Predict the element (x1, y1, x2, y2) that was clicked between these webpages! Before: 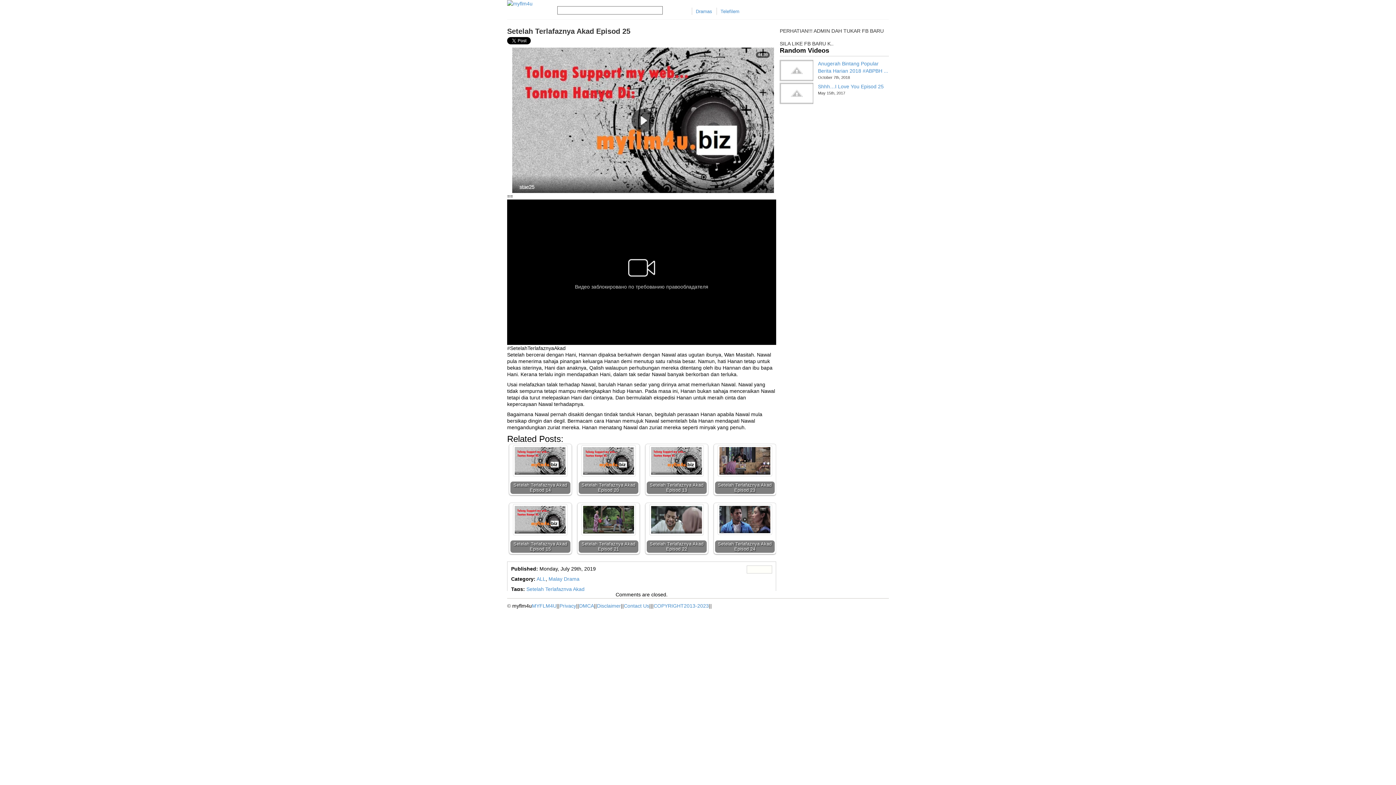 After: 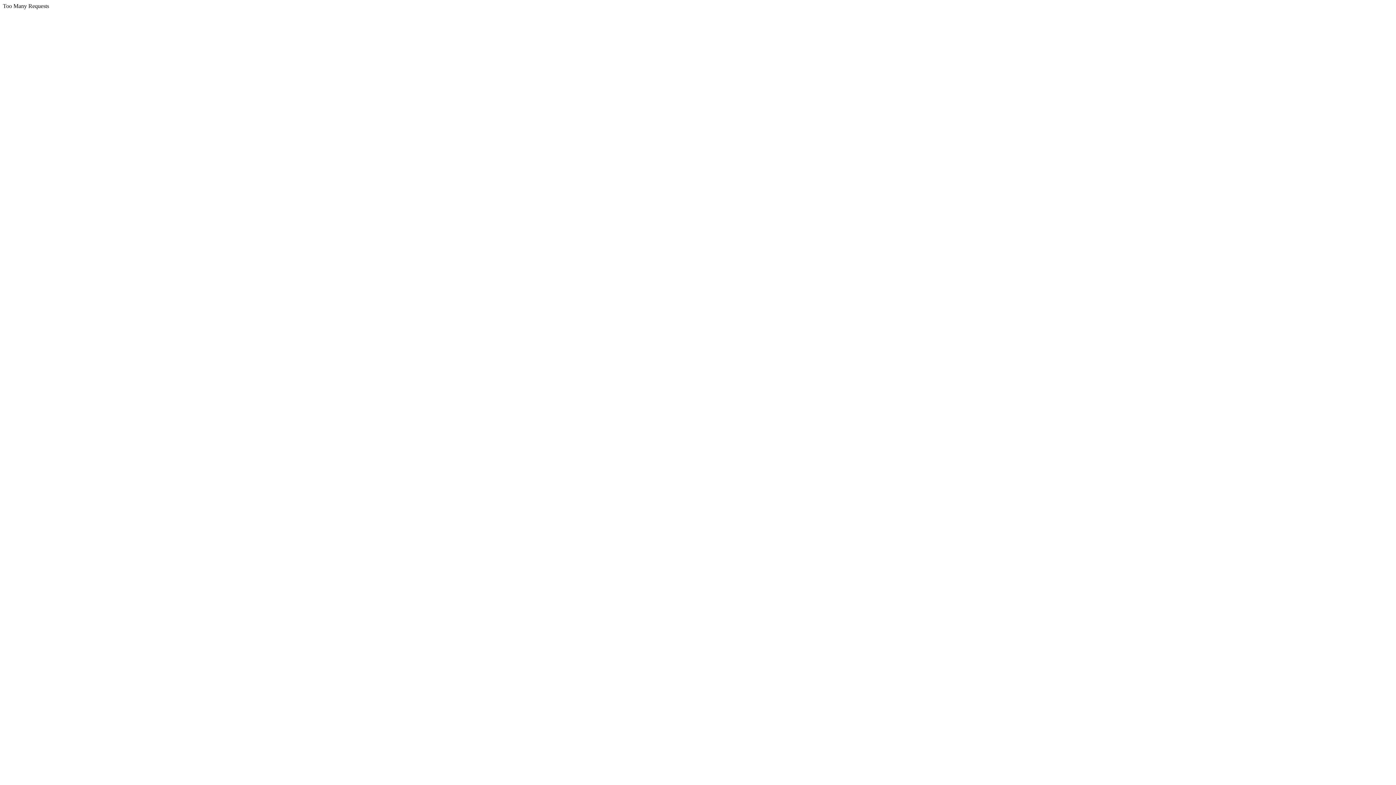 Action: label: Disclaimer bbox: (597, 603, 621, 609)